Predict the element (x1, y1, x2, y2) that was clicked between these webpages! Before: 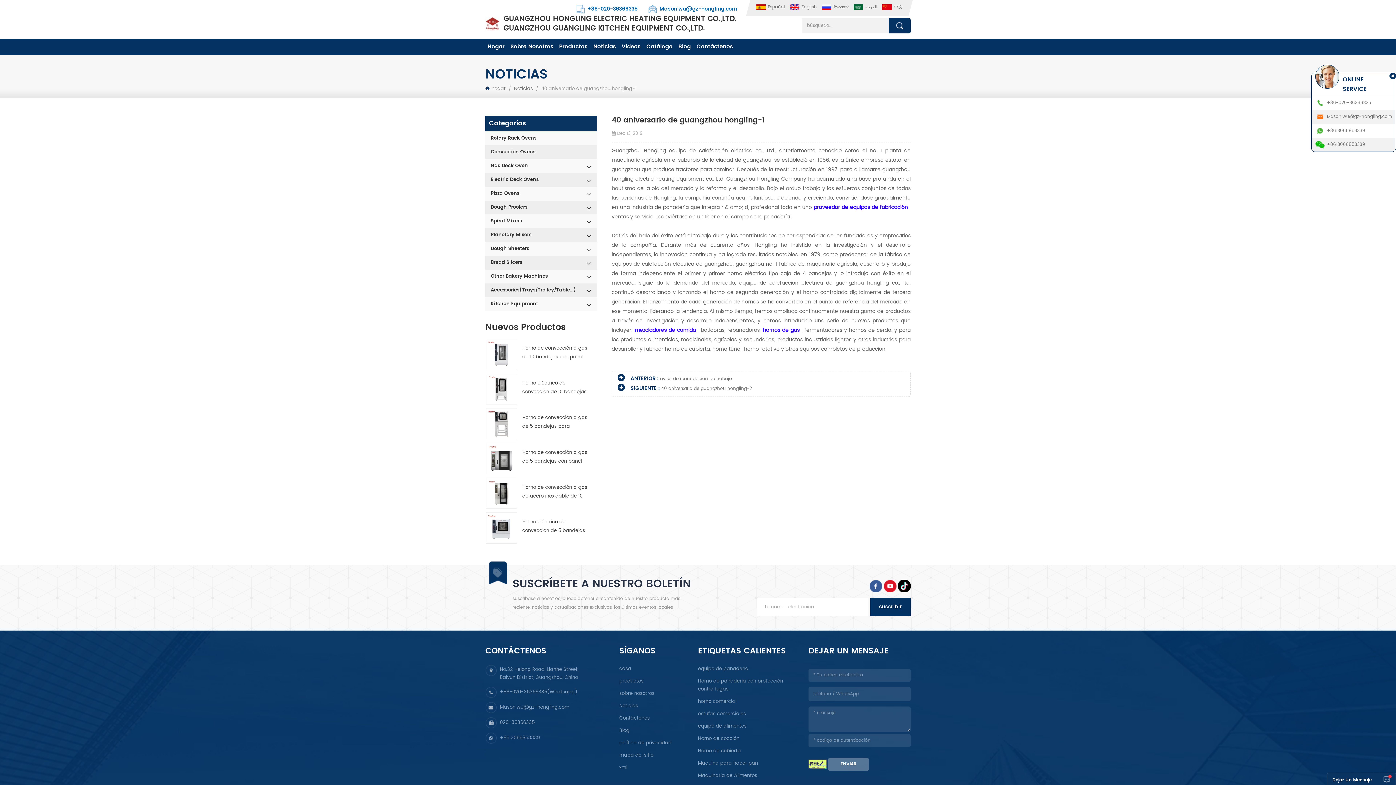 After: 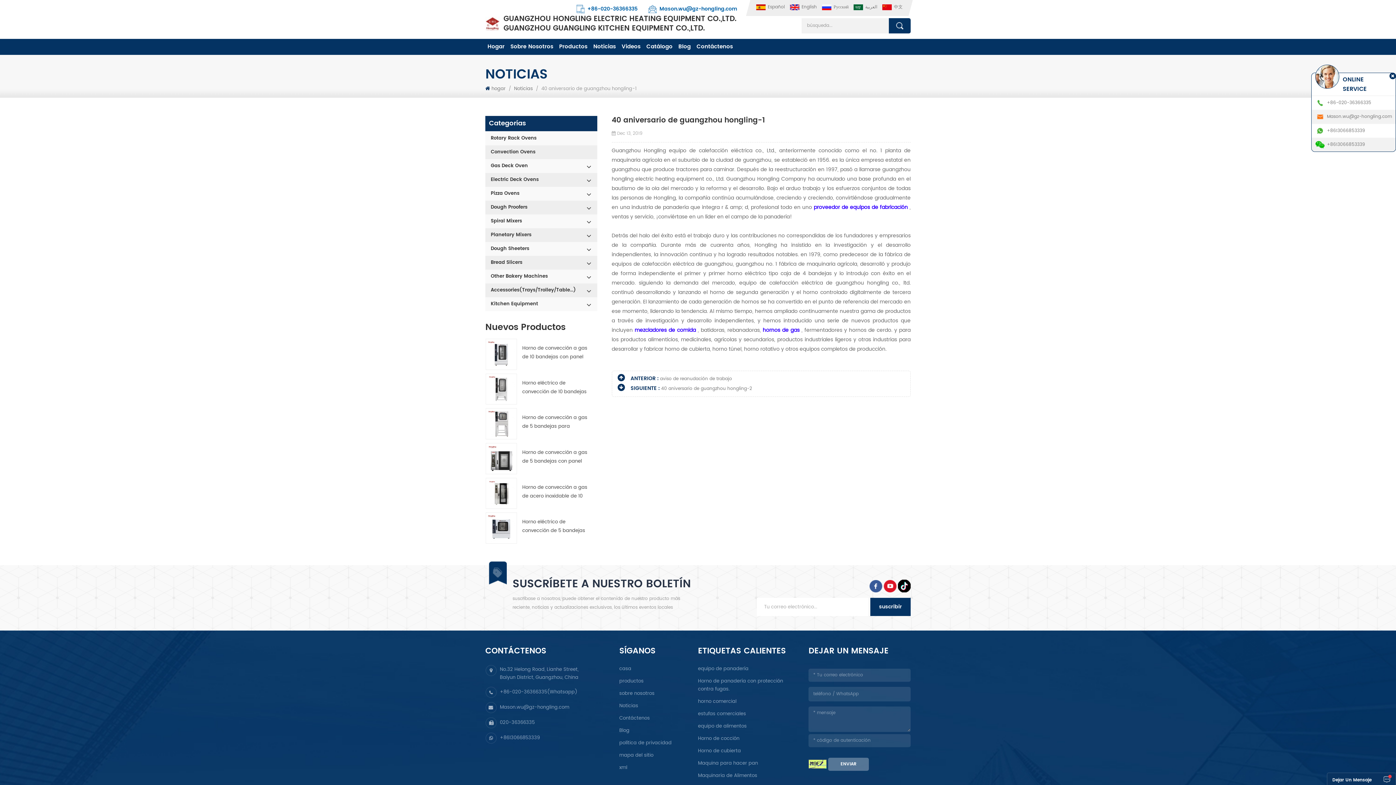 Action: label: +86-020-36366335 bbox: (1327, 99, 1371, 106)